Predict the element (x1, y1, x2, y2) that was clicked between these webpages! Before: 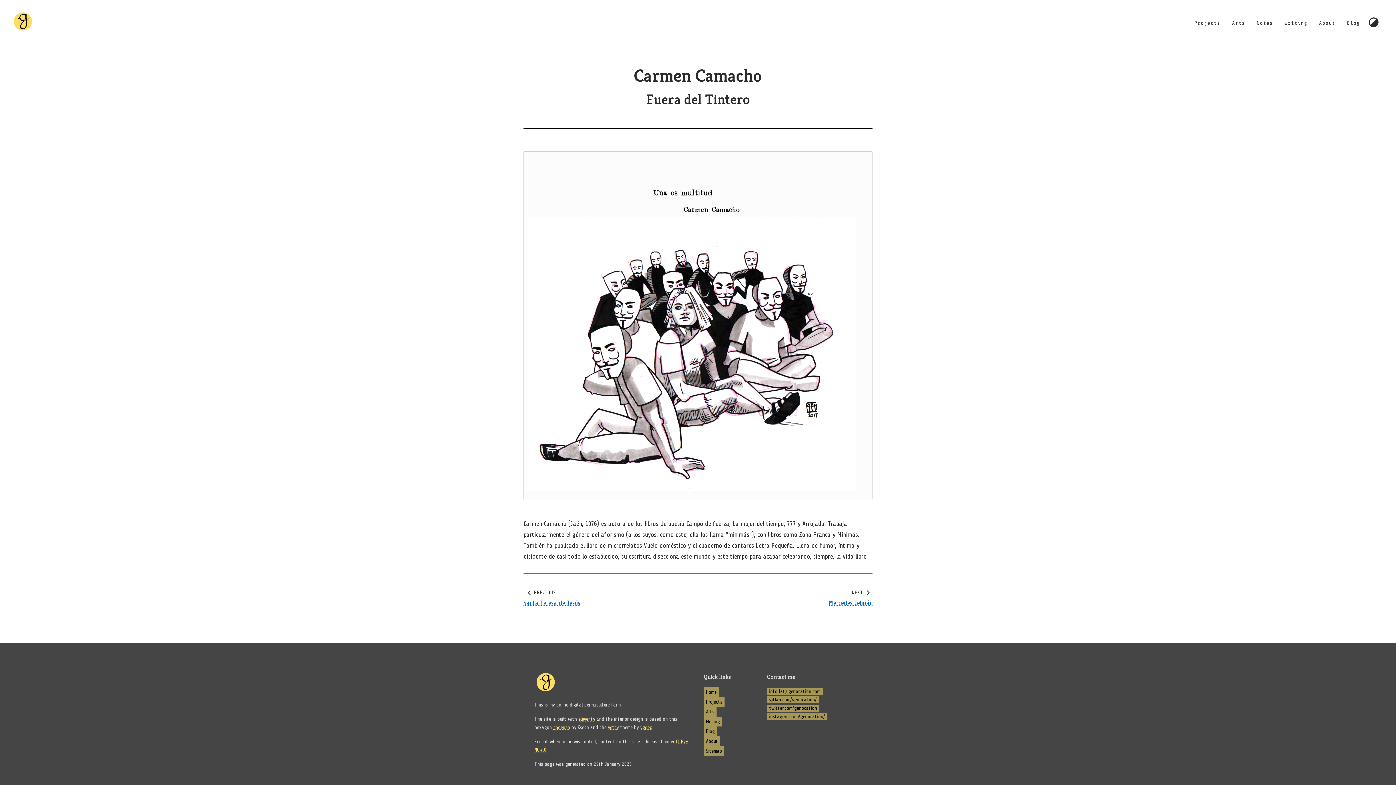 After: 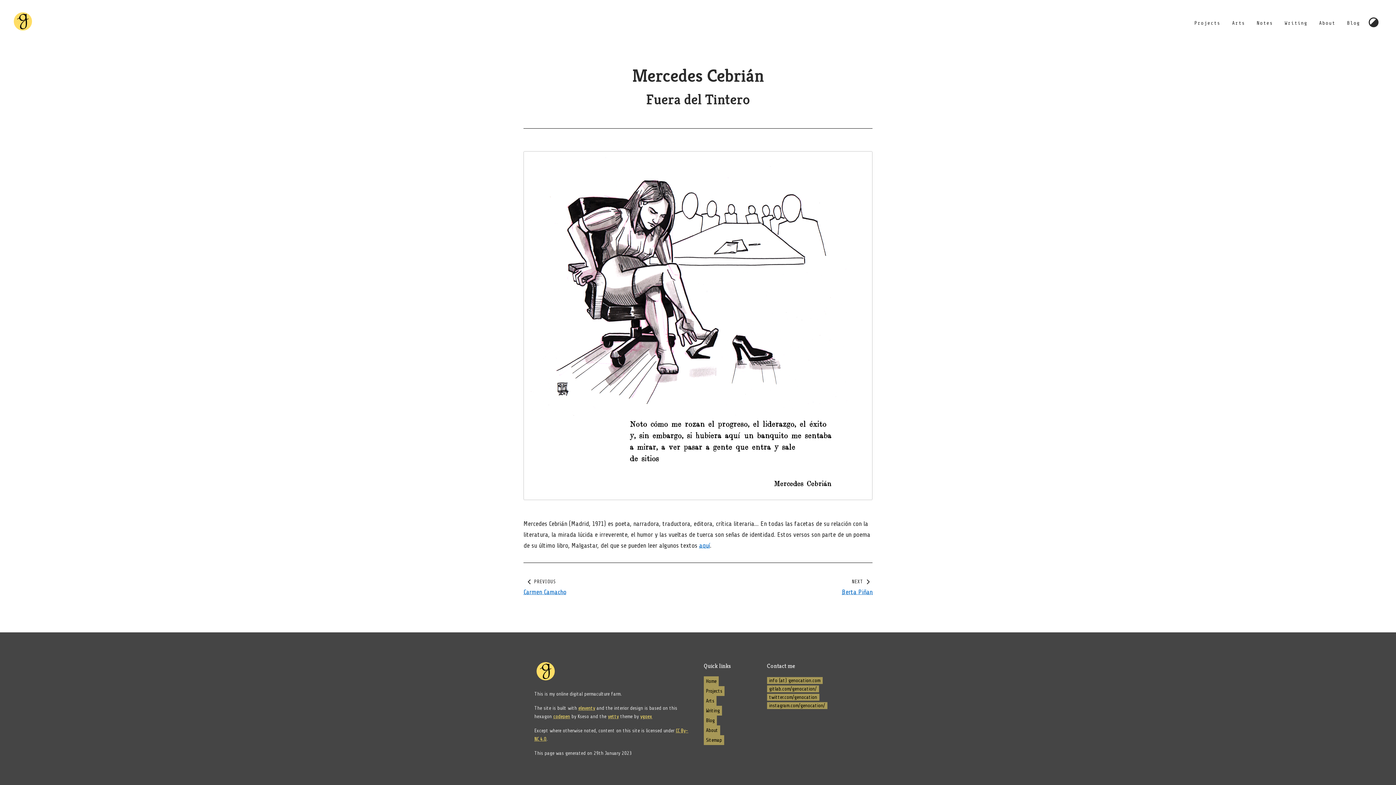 Action: bbox: (698, 597, 872, 608) label: Mercedes Cebrián